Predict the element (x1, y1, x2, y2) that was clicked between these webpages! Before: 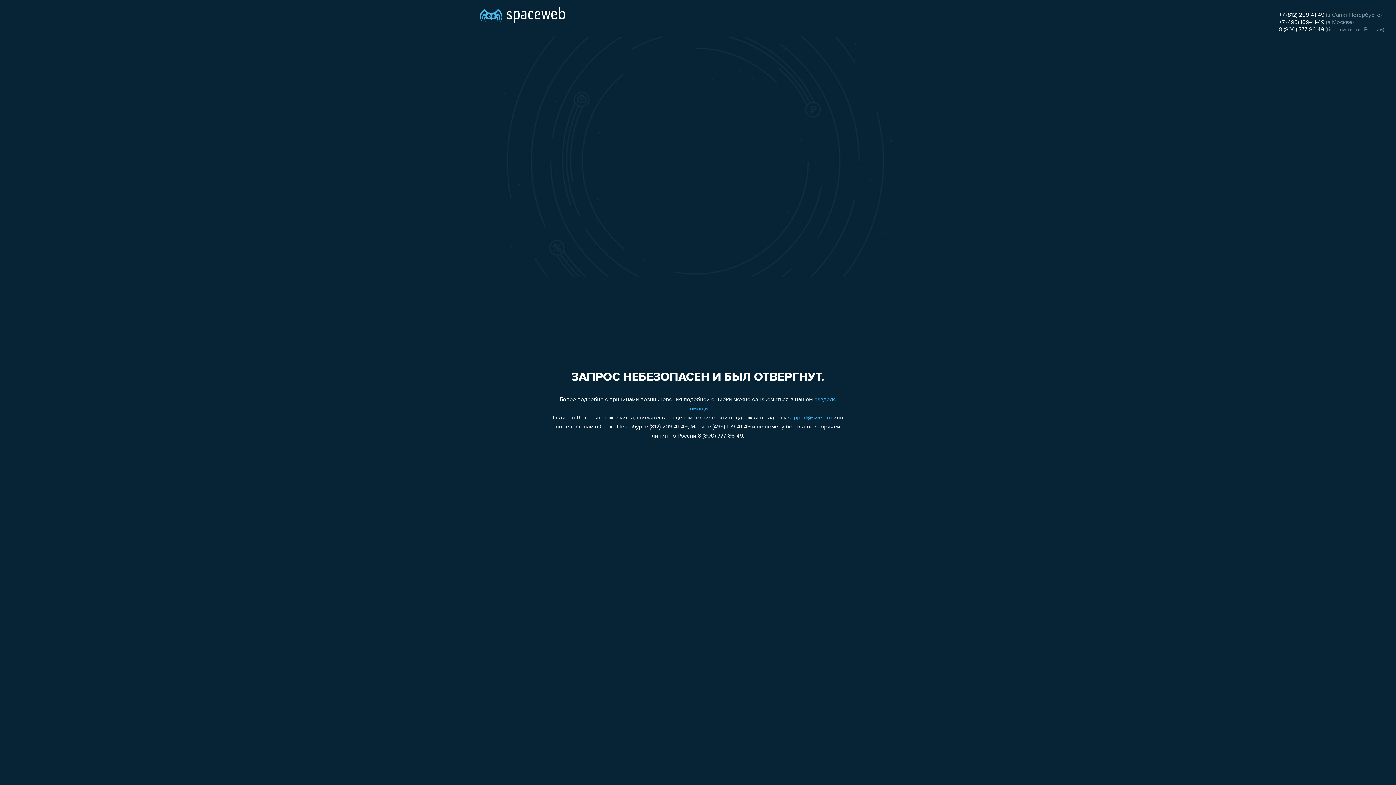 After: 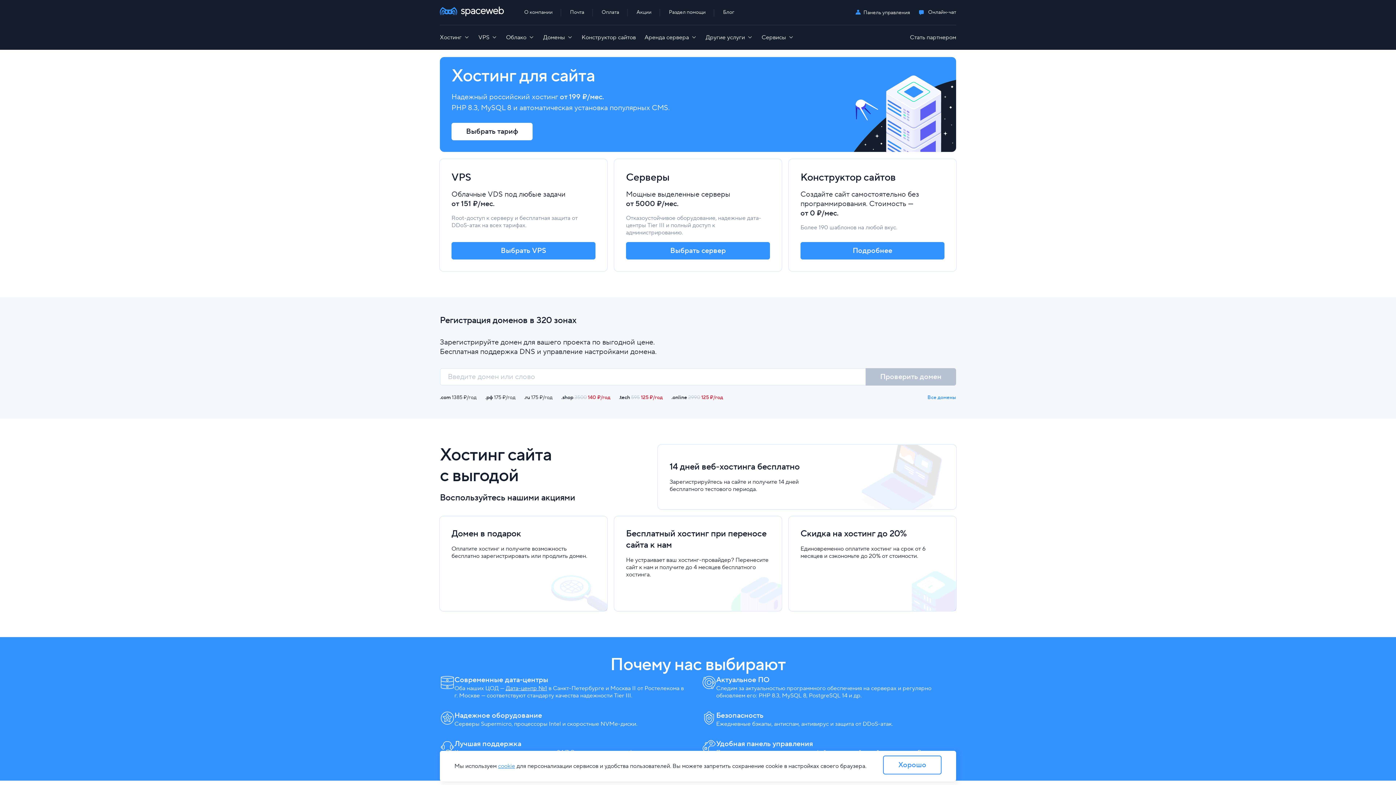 Action: bbox: (480, 0, 565, 25)